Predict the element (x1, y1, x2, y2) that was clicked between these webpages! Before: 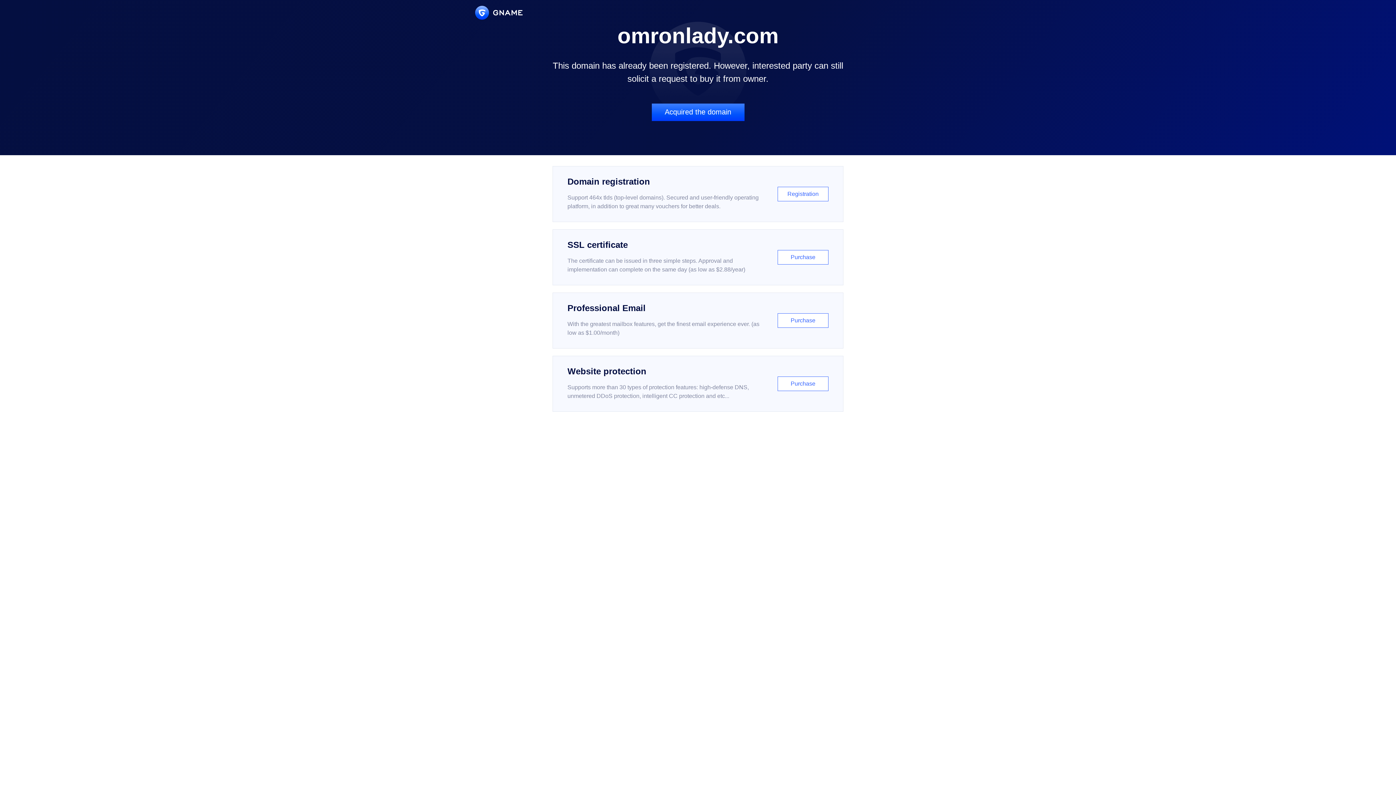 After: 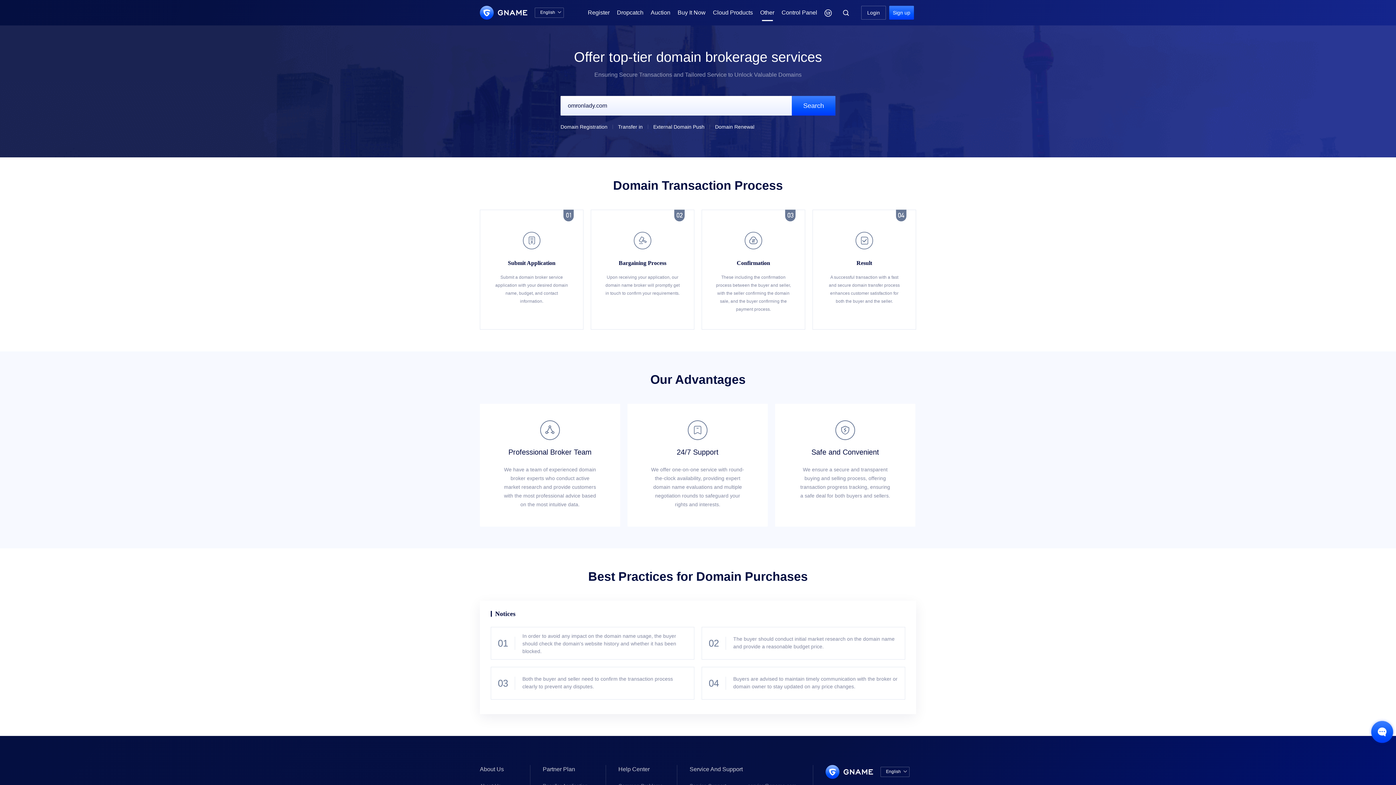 Action: label: Acquired the domain bbox: (651, 103, 744, 121)